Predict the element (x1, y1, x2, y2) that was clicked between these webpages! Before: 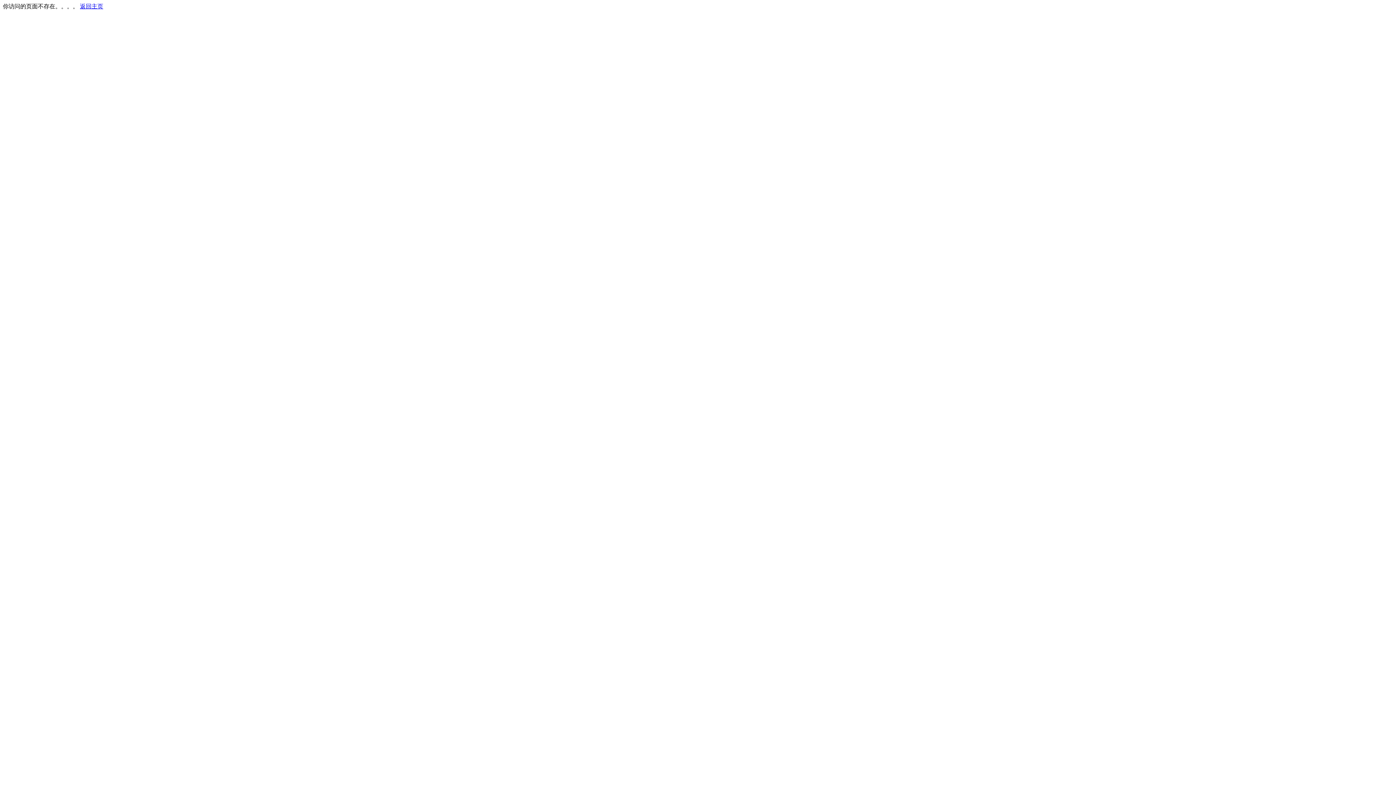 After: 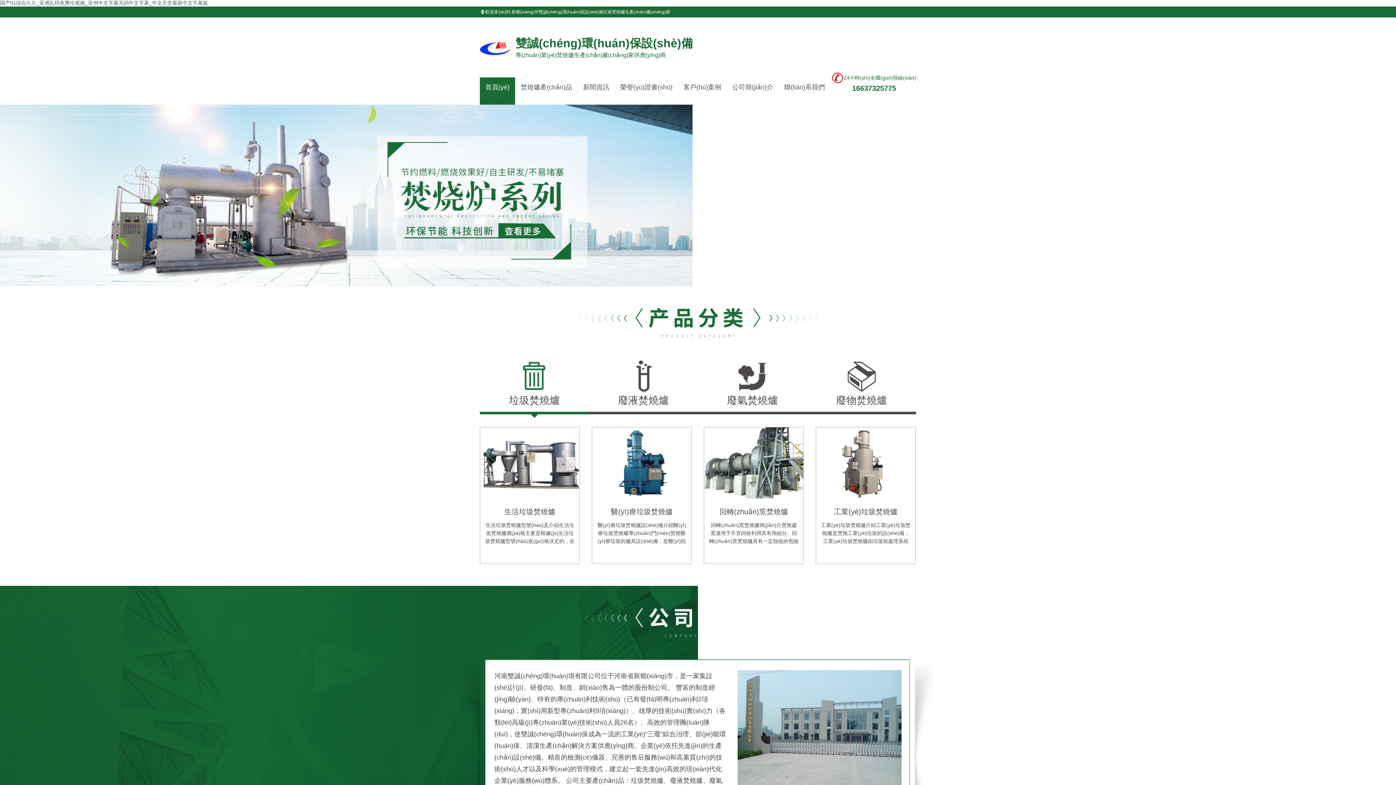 Action: bbox: (80, 3, 103, 9) label: 返回主页